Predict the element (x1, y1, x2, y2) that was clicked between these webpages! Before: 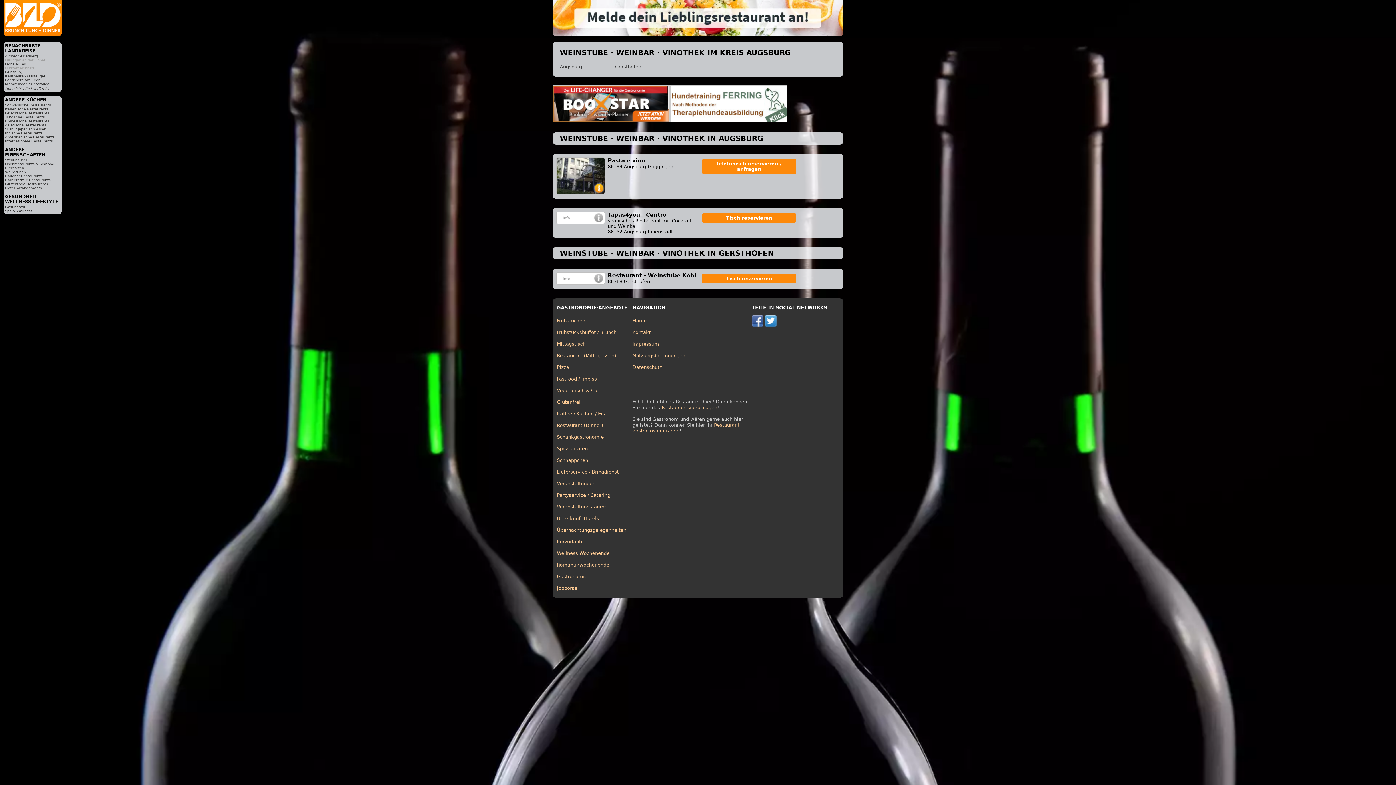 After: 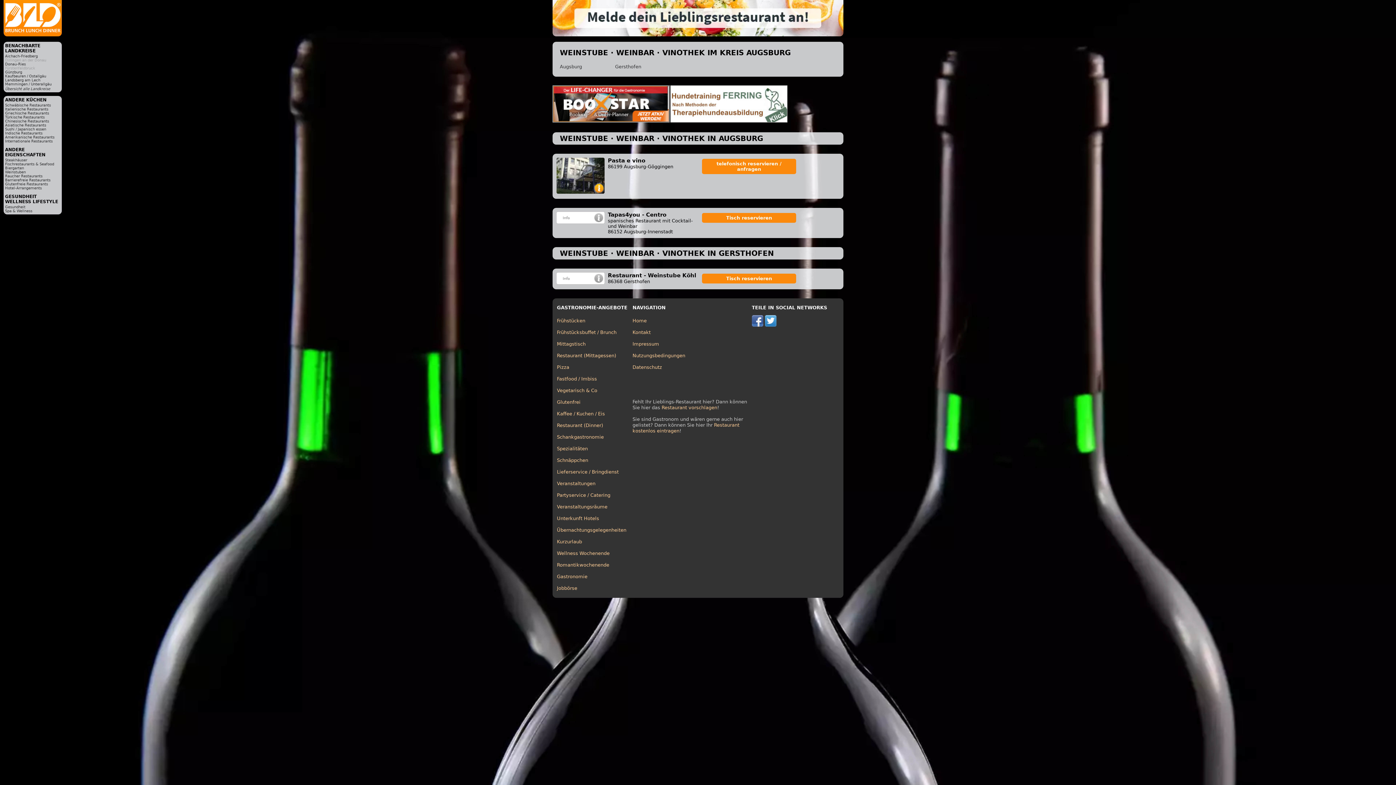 Action: bbox: (670, 85, 787, 122)